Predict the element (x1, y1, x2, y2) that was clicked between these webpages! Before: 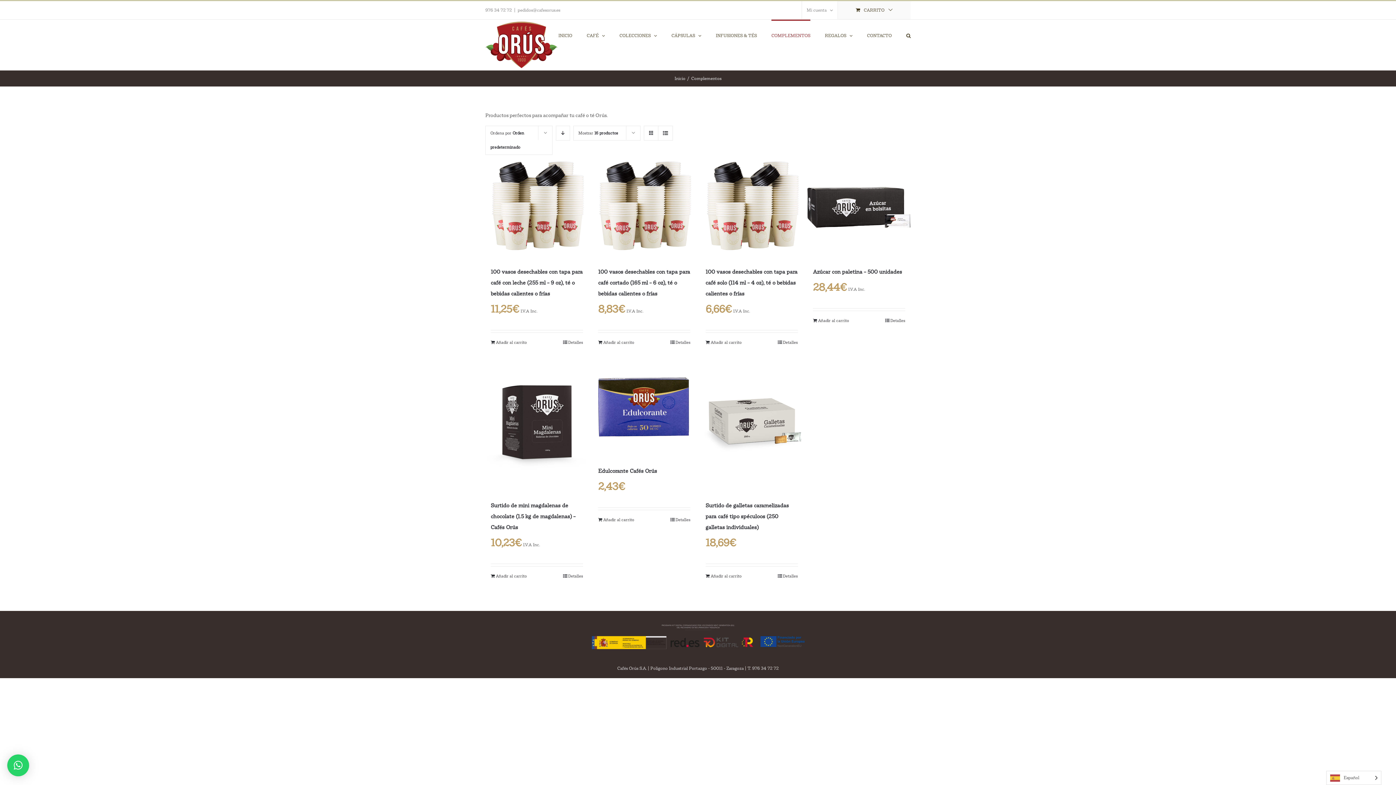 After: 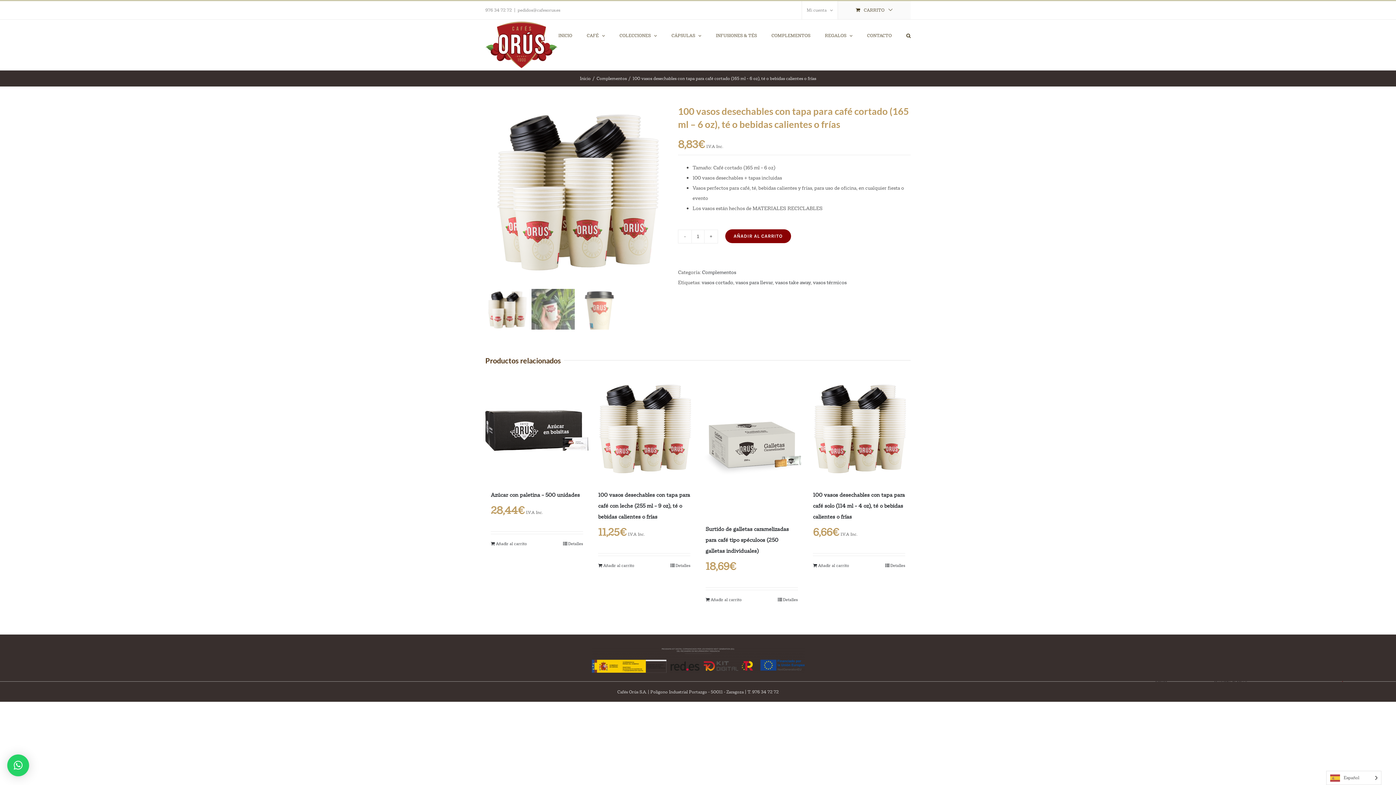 Action: bbox: (670, 338, 690, 346) label: Detalles